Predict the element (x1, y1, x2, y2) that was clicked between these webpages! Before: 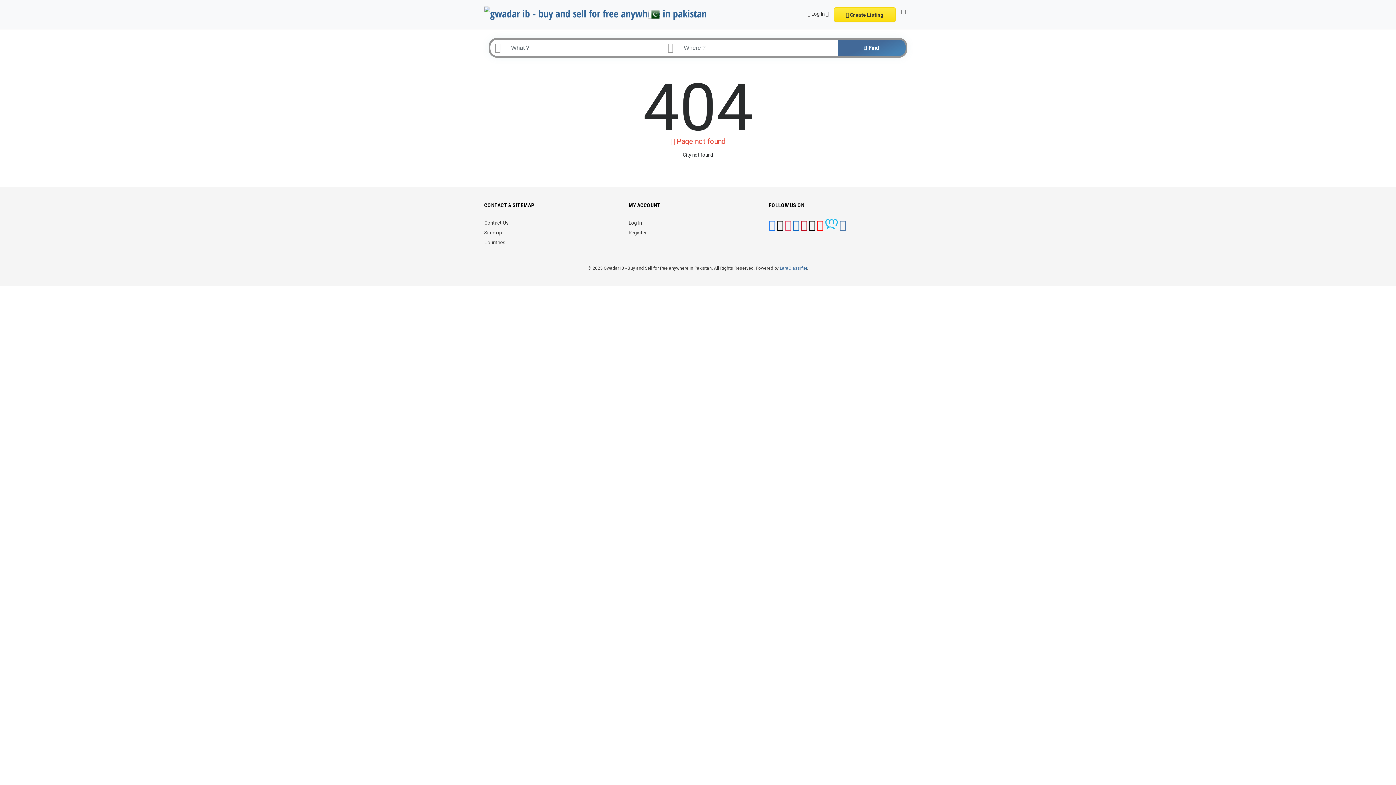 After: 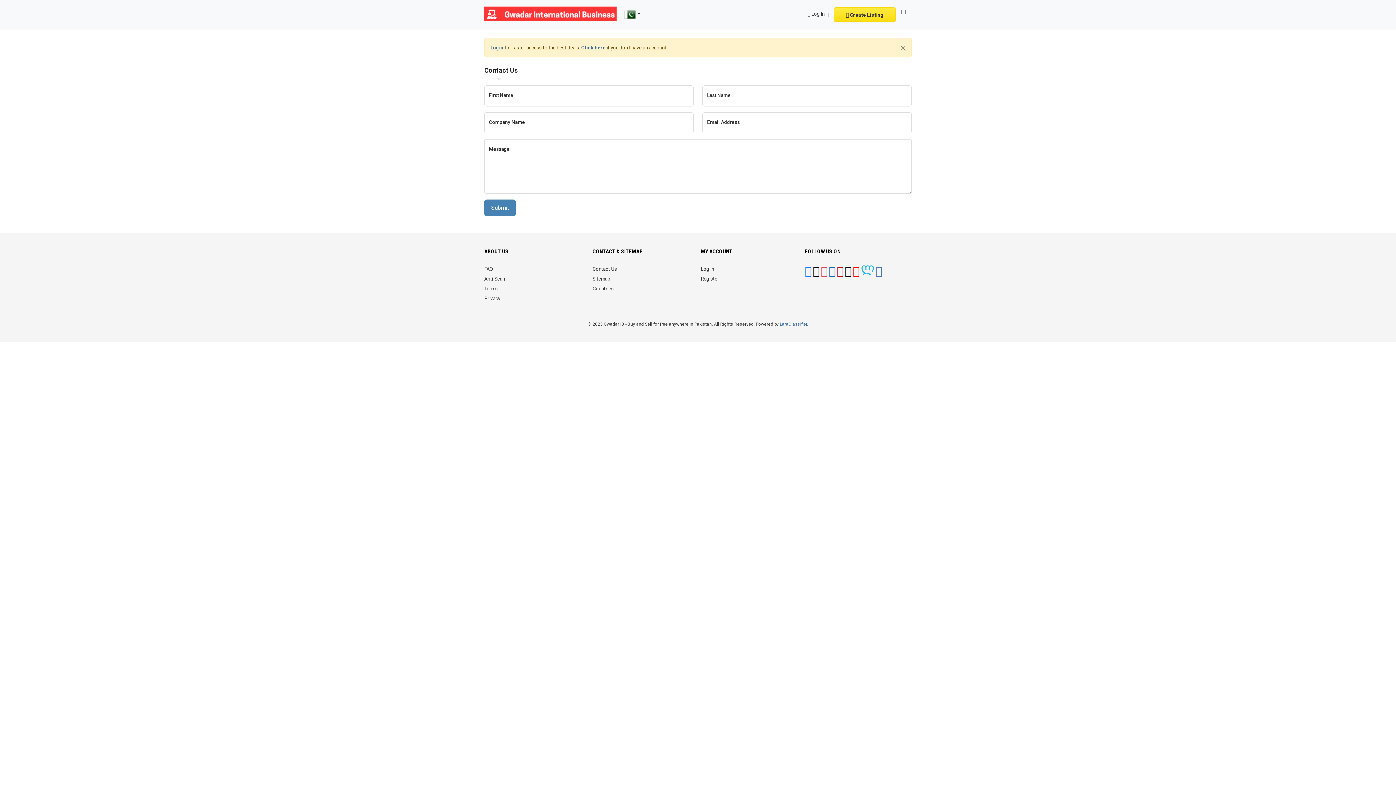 Action: label: Contact Us bbox: (484, 220, 508, 225)